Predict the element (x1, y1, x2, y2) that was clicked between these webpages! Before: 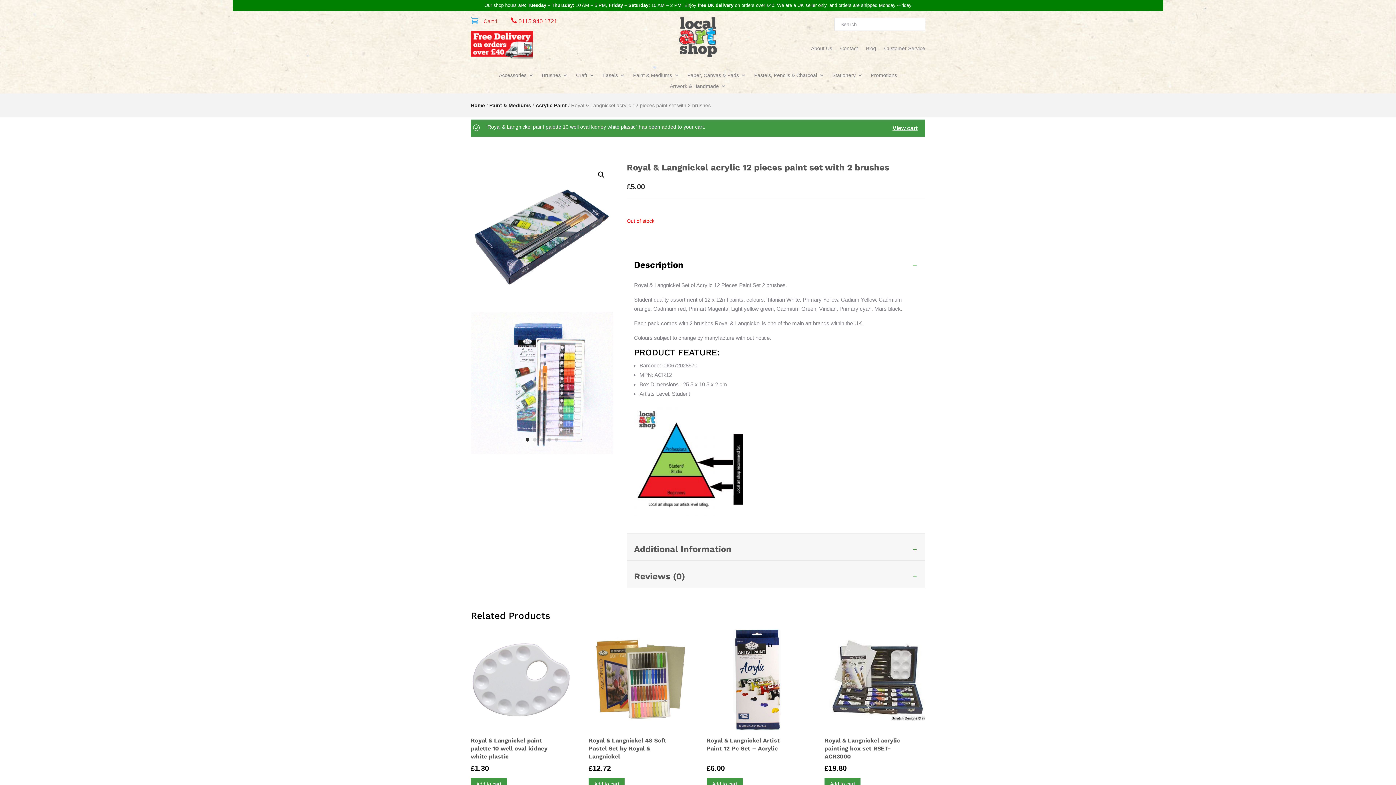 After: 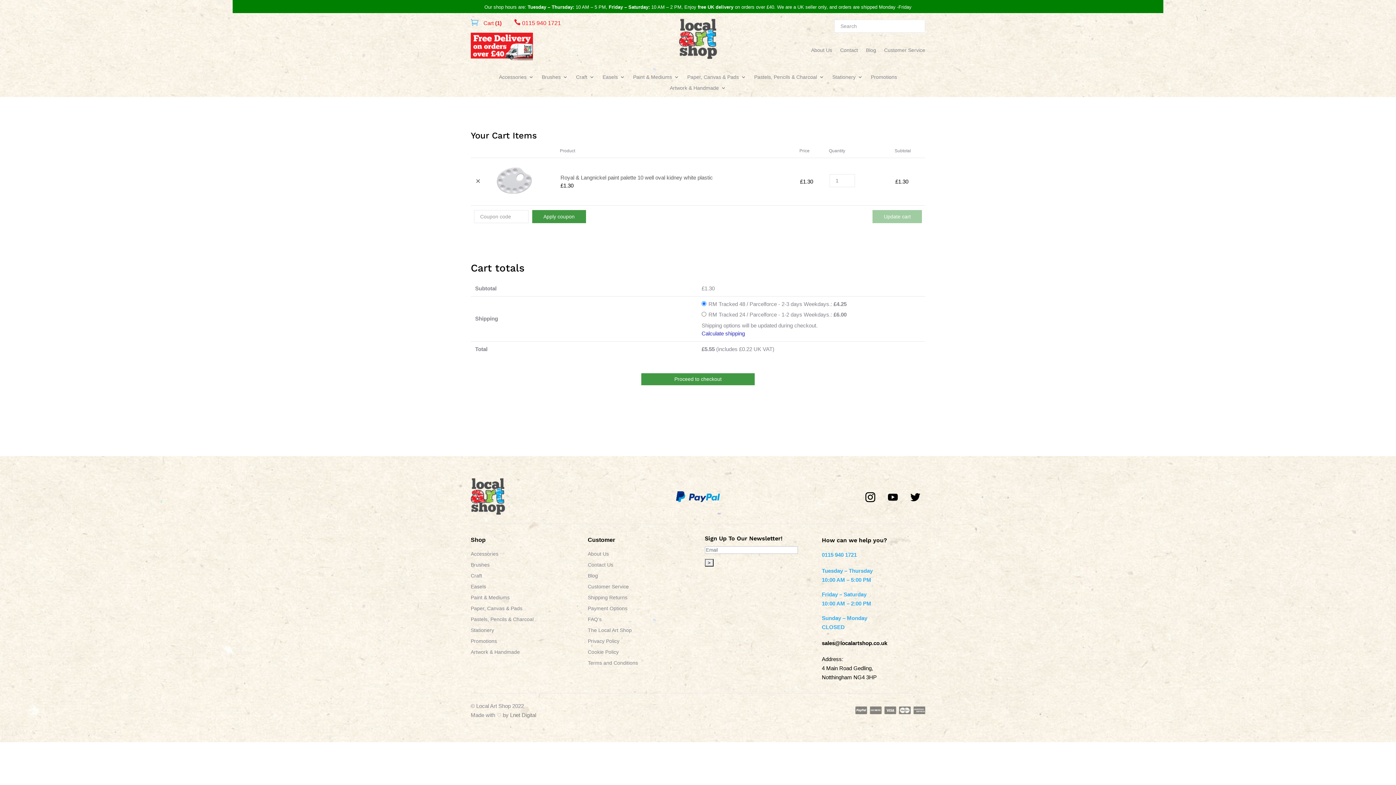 Action: label:  Cart 1  bbox: (470, 18, 499, 24)